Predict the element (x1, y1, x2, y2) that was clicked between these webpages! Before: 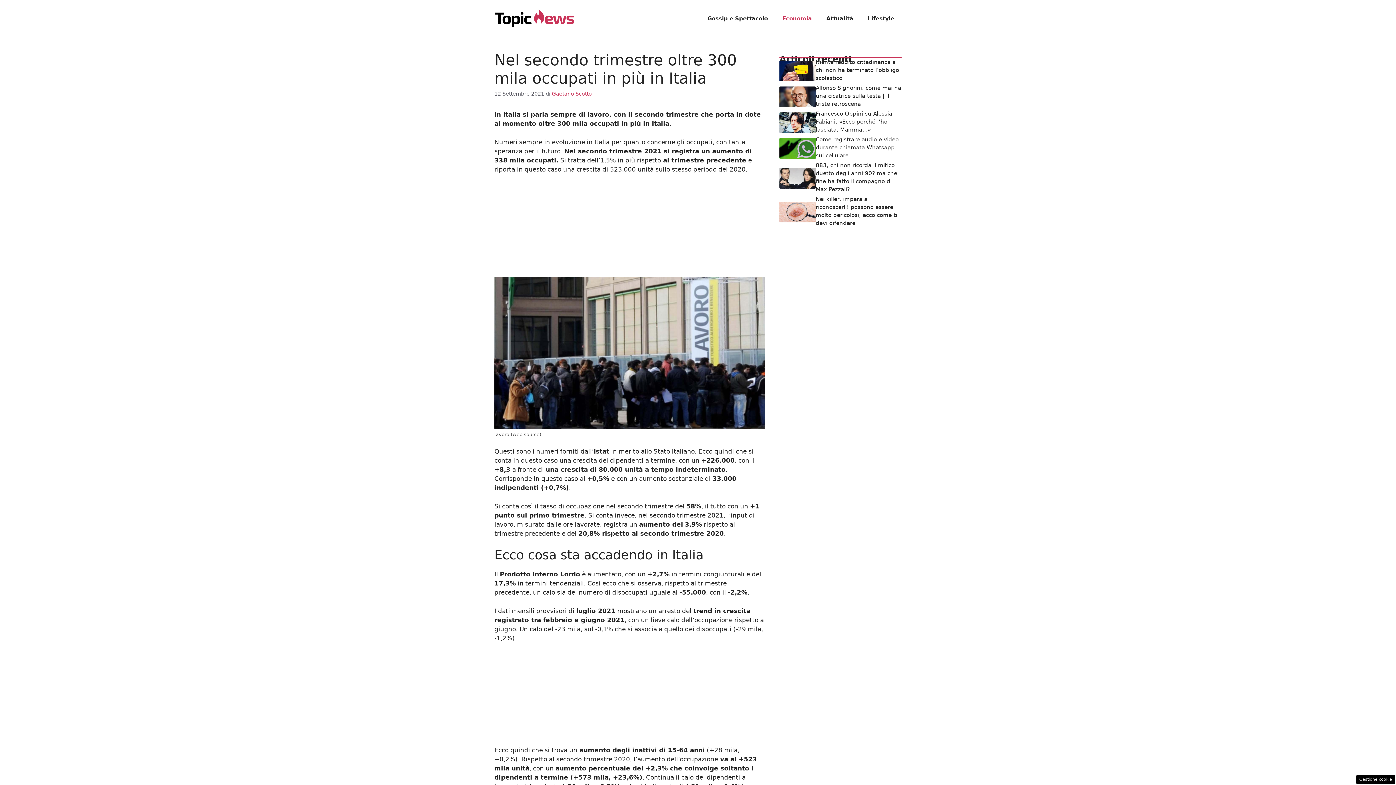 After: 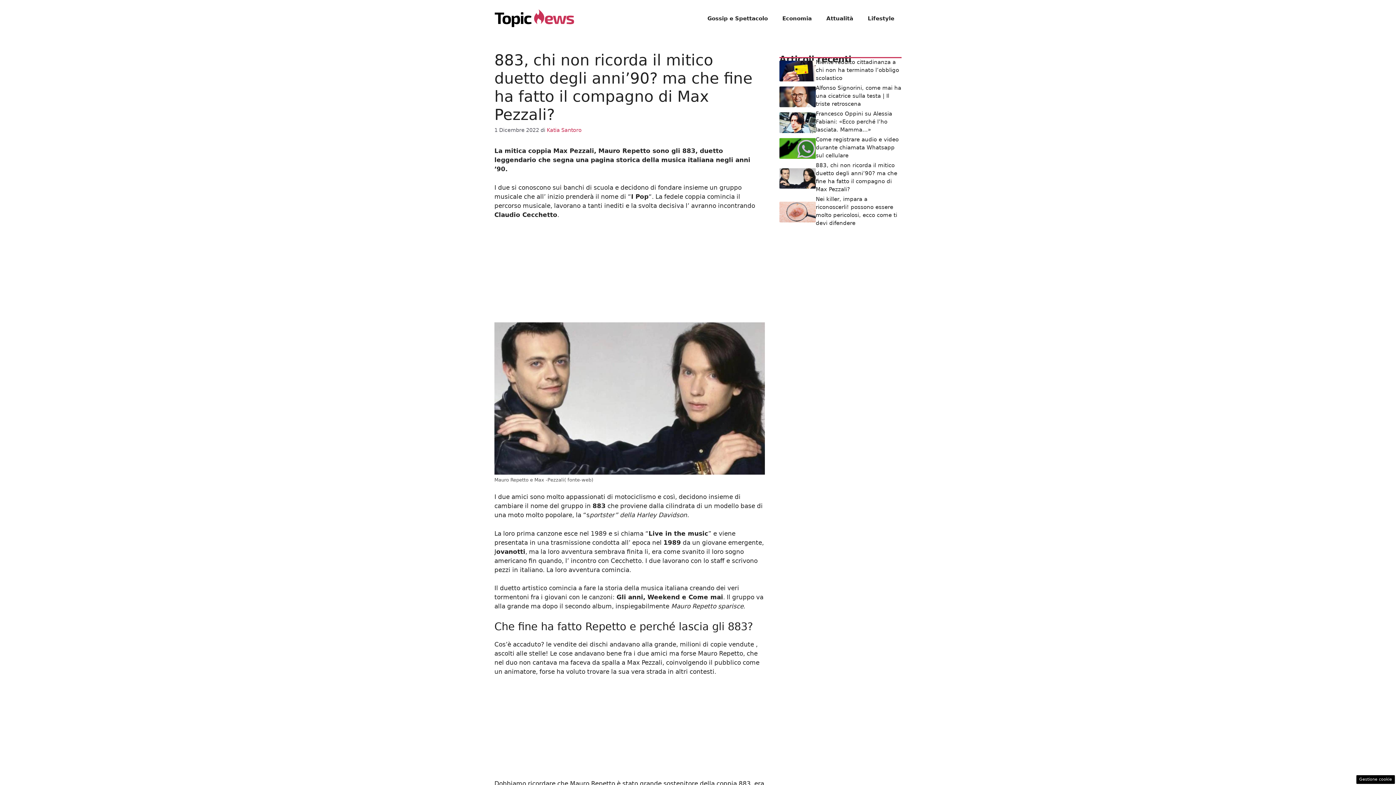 Action: bbox: (779, 174, 816, 181)